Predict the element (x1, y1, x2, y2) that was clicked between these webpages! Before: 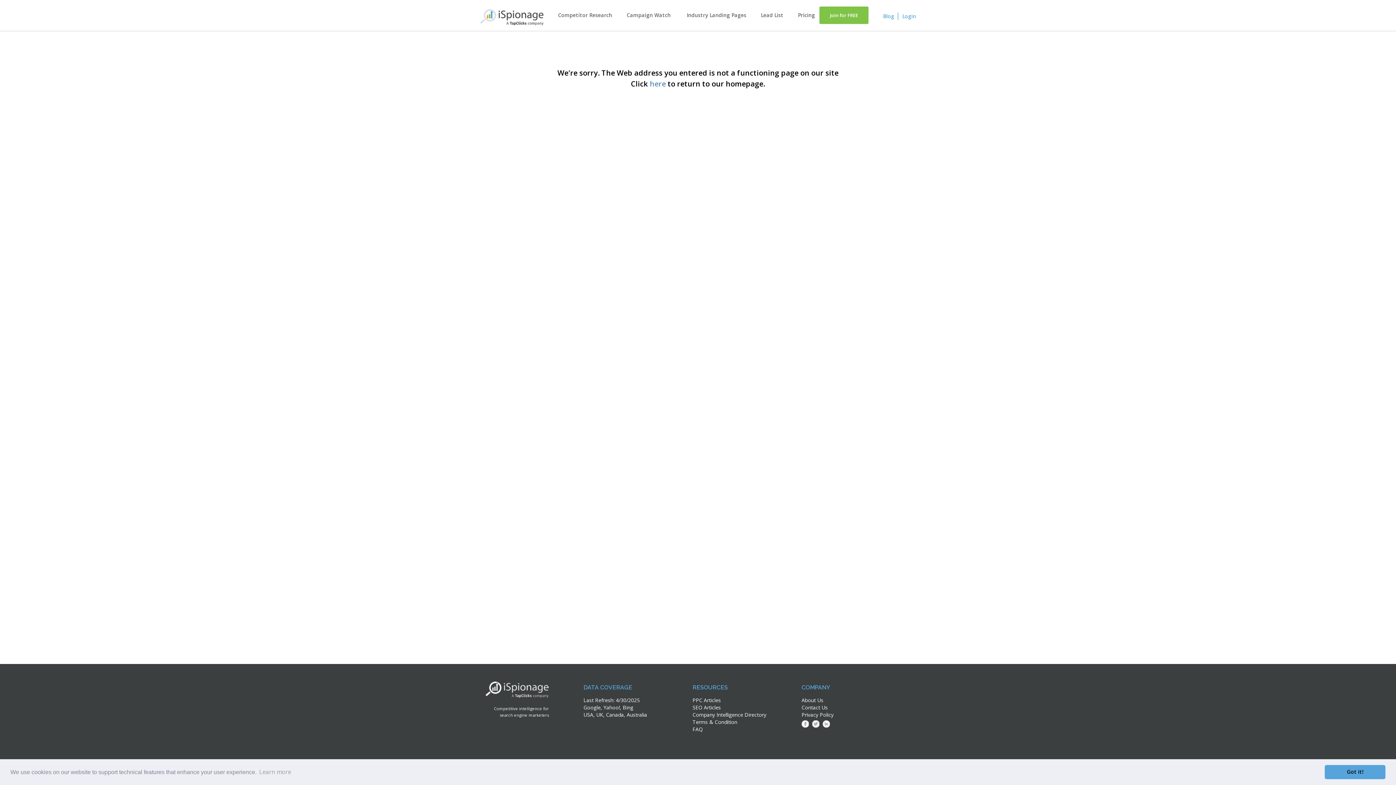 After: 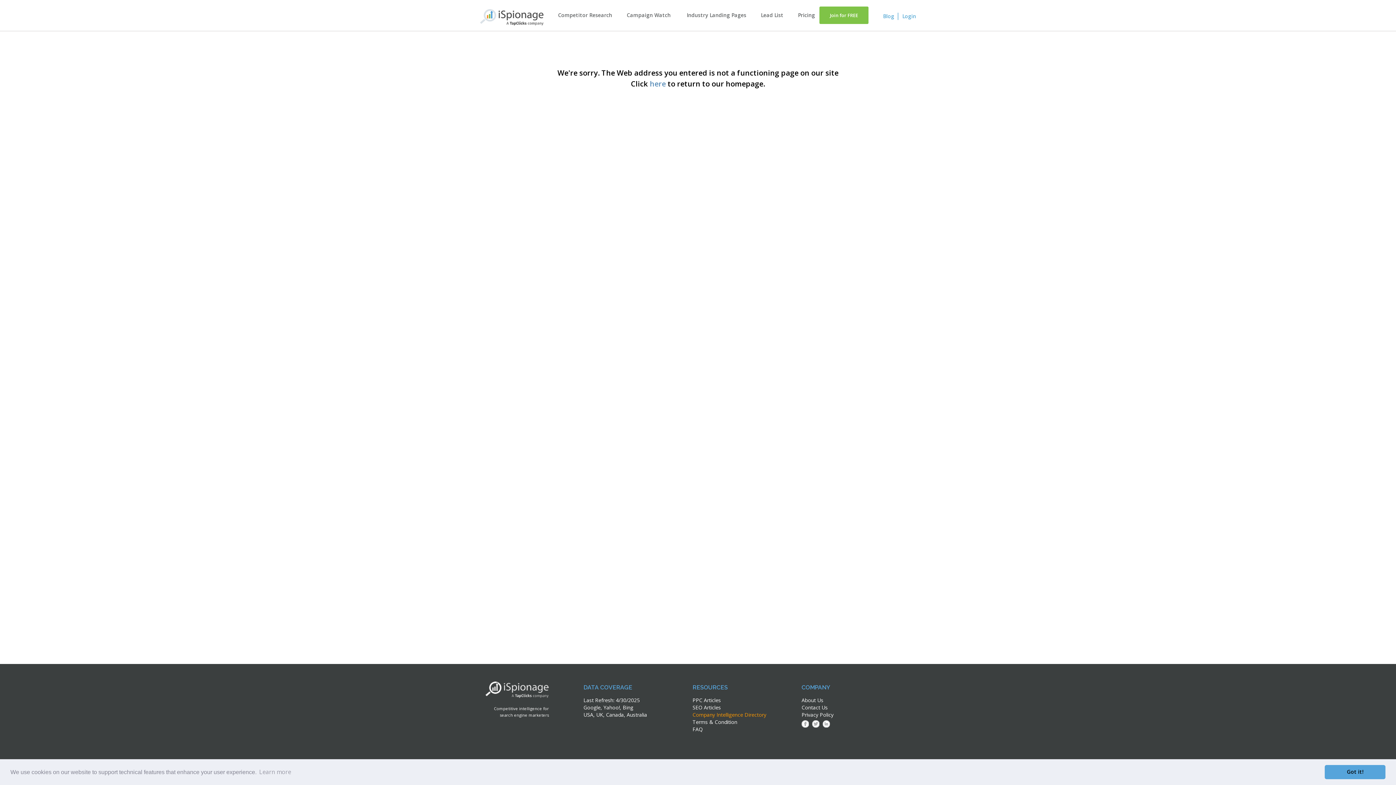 Action: label: Company Intelligence Directory bbox: (692, 711, 766, 718)